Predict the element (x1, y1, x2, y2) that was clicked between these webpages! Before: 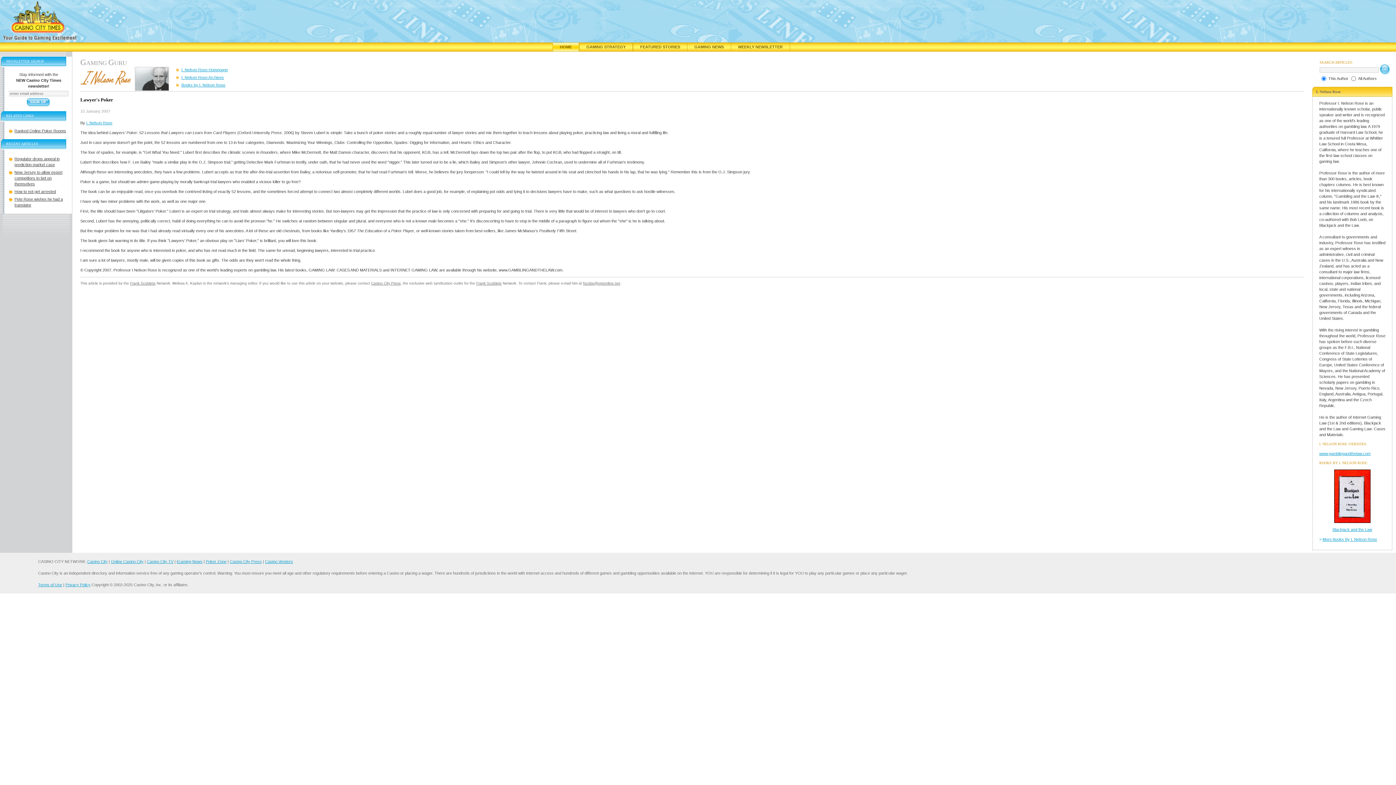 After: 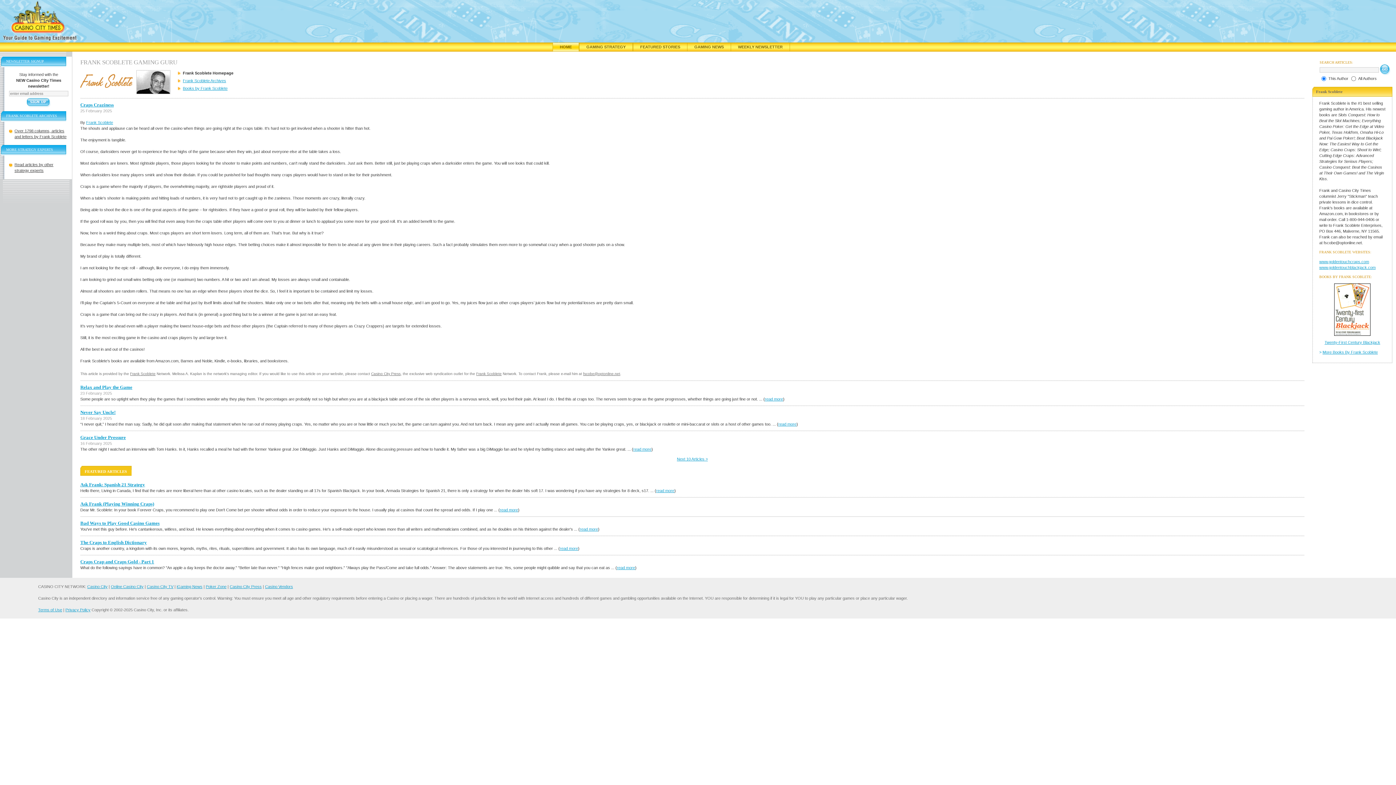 Action: bbox: (476, 281, 501, 285) label: Frank Scoblete